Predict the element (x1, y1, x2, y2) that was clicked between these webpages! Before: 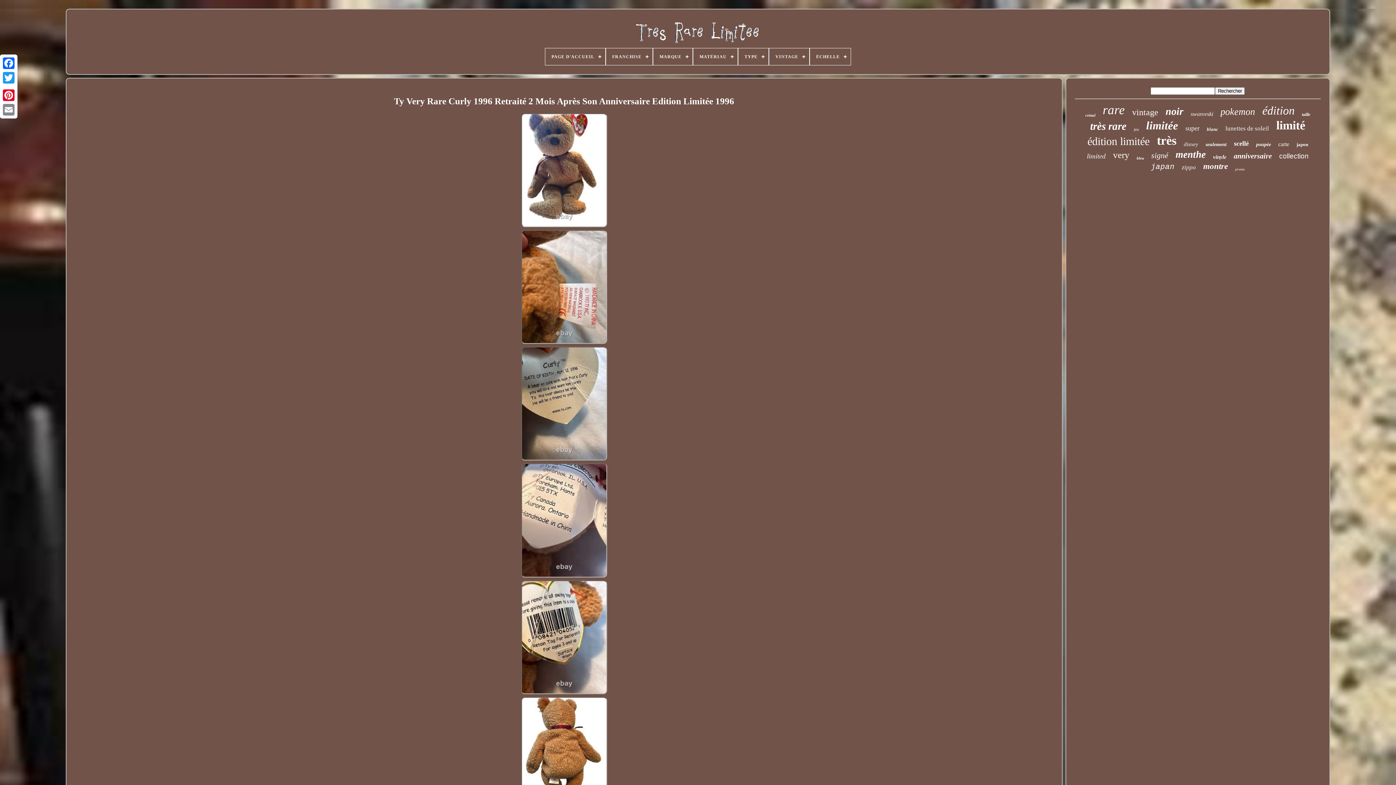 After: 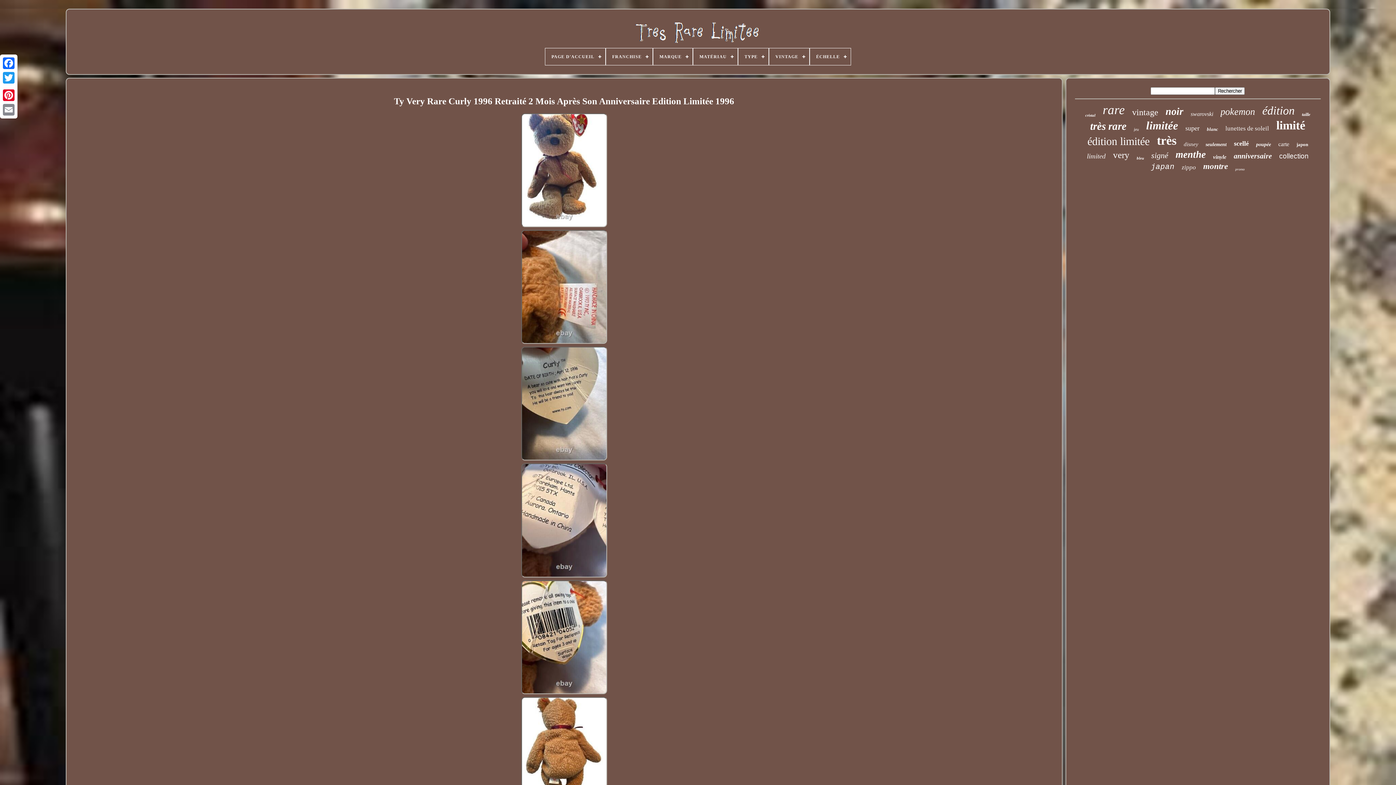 Action: bbox: (1, 85, 16, 88)